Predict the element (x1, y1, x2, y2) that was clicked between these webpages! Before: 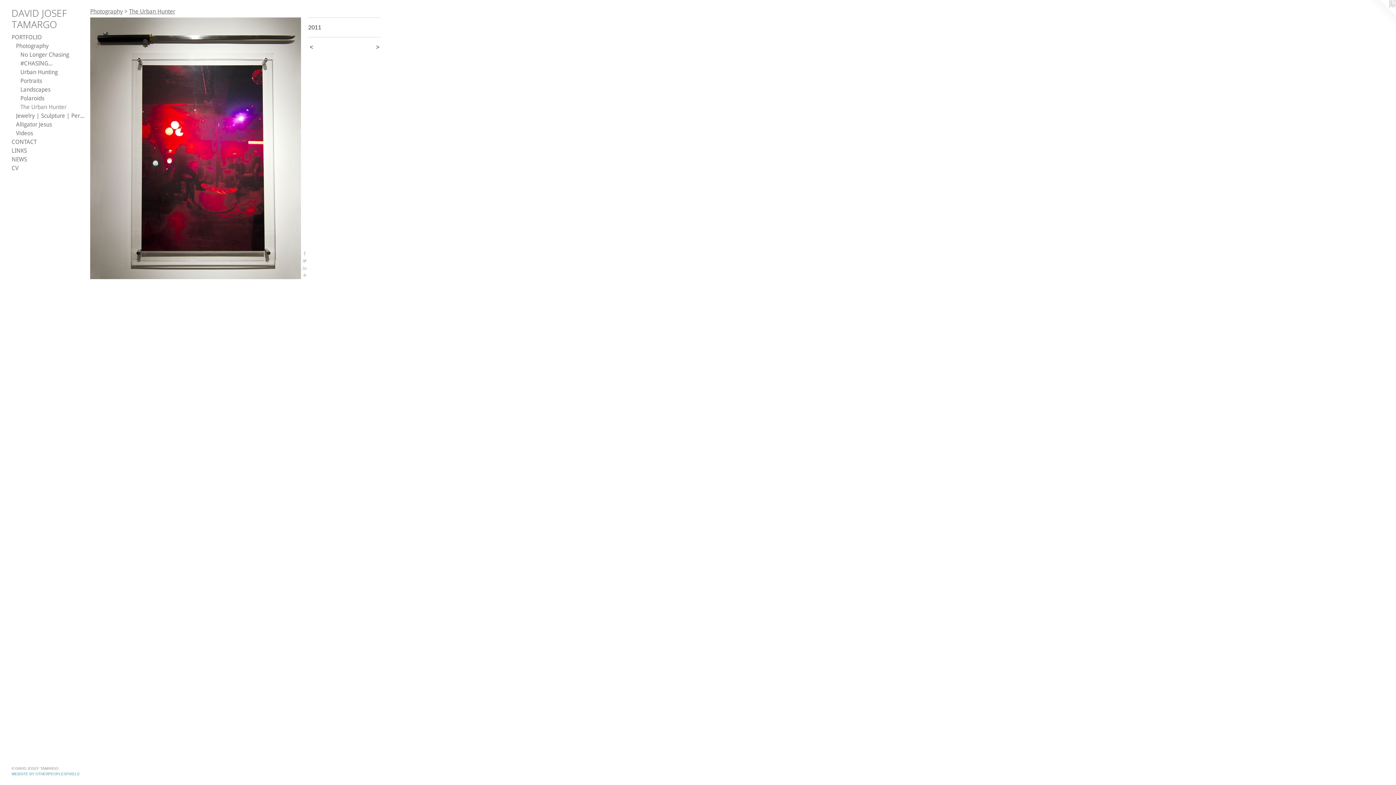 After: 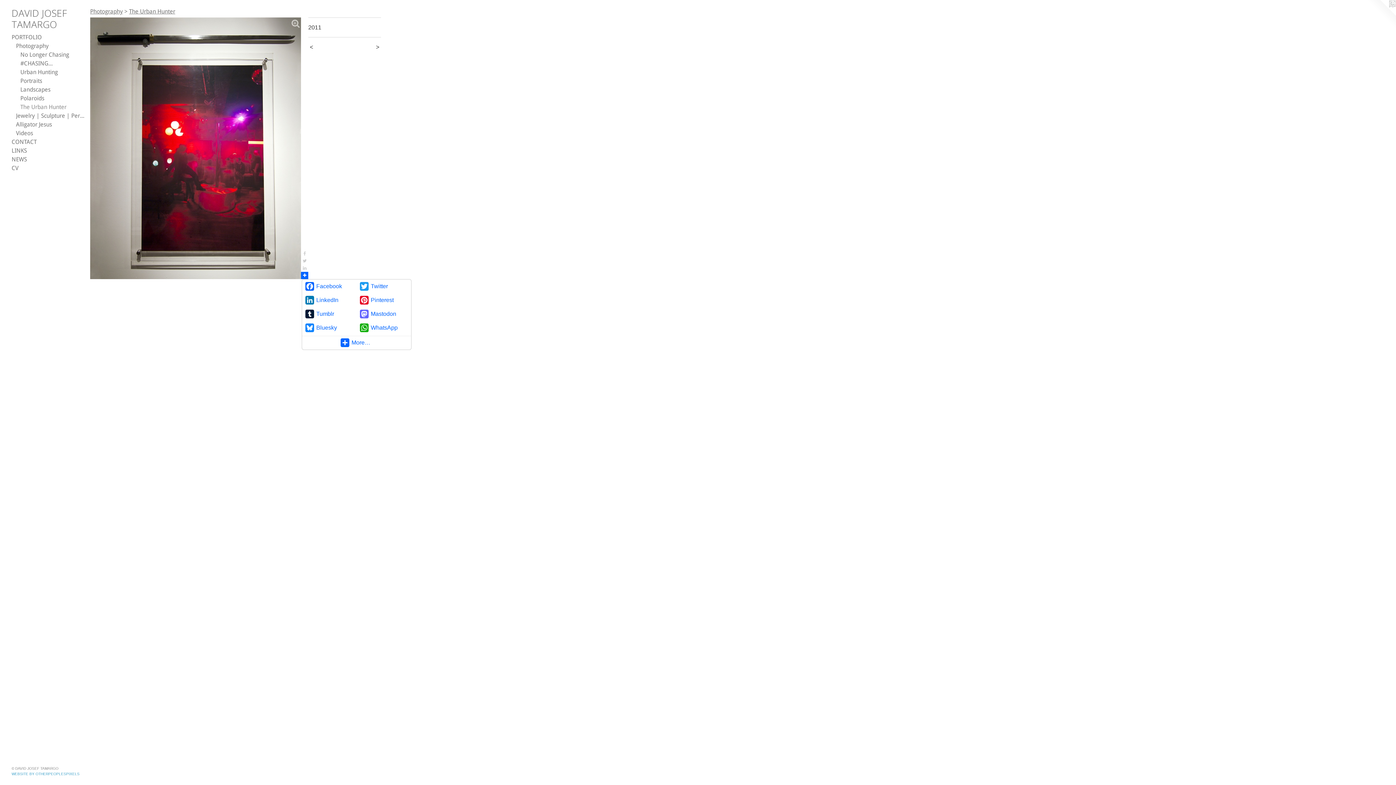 Action: bbox: (301, 272, 308, 279)